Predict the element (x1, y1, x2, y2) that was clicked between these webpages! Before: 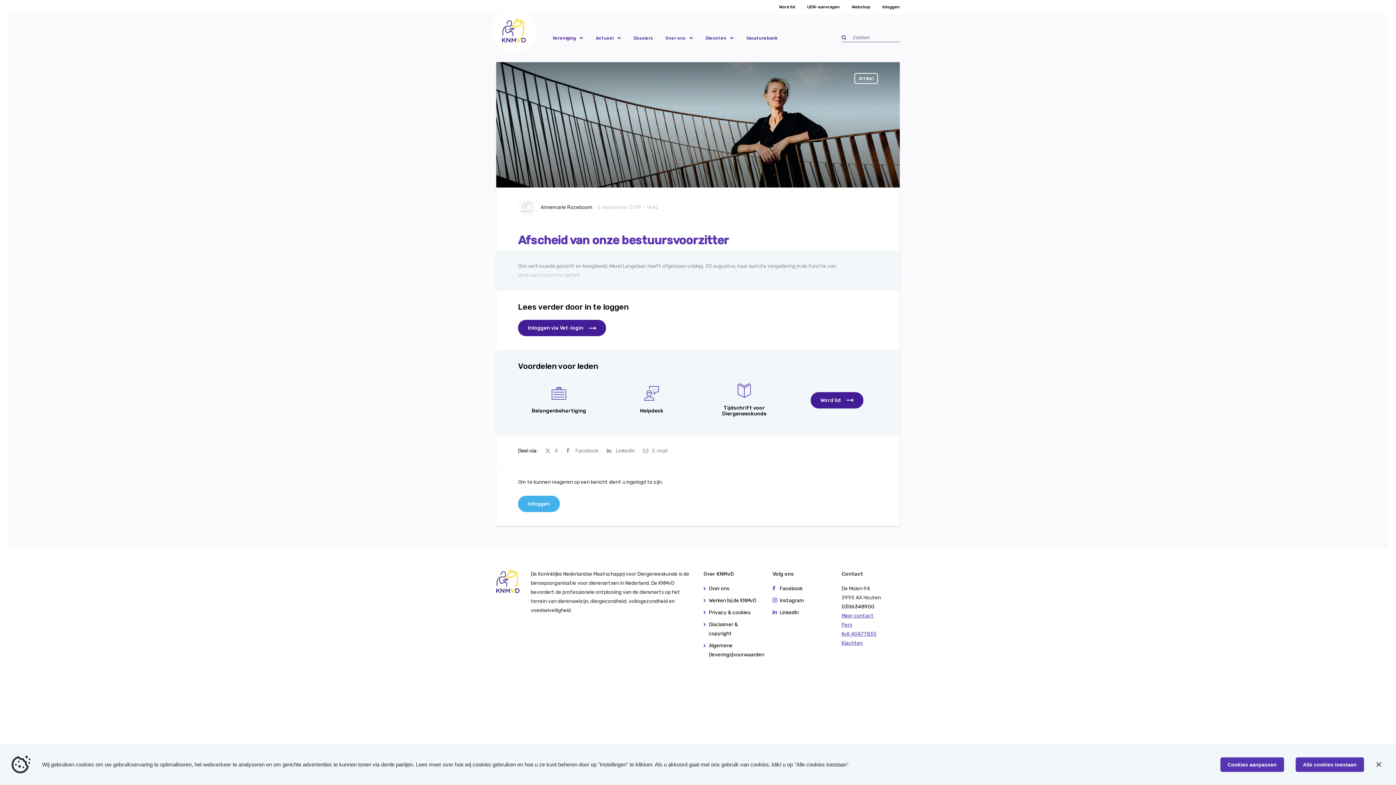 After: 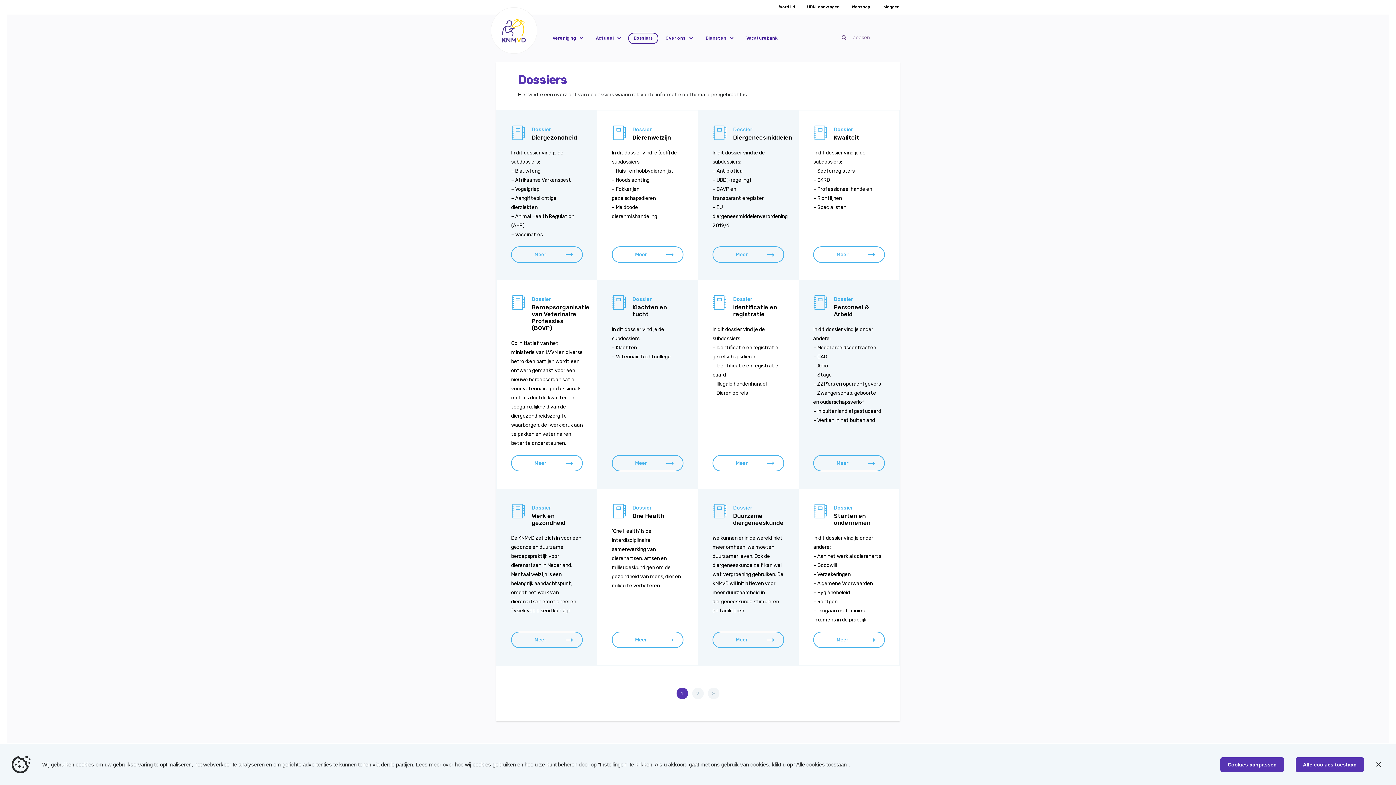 Action: label: Dossiers bbox: (628, 32, 658, 44)